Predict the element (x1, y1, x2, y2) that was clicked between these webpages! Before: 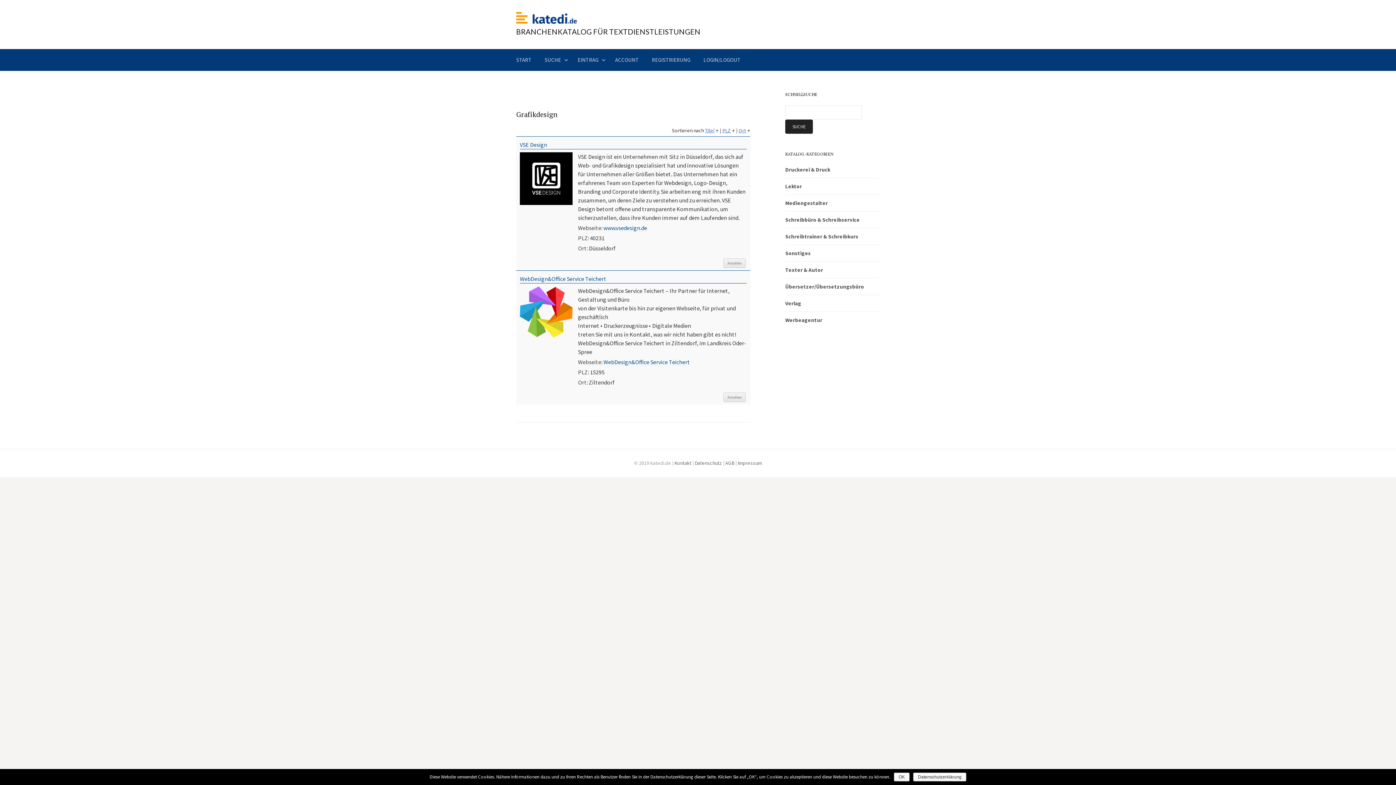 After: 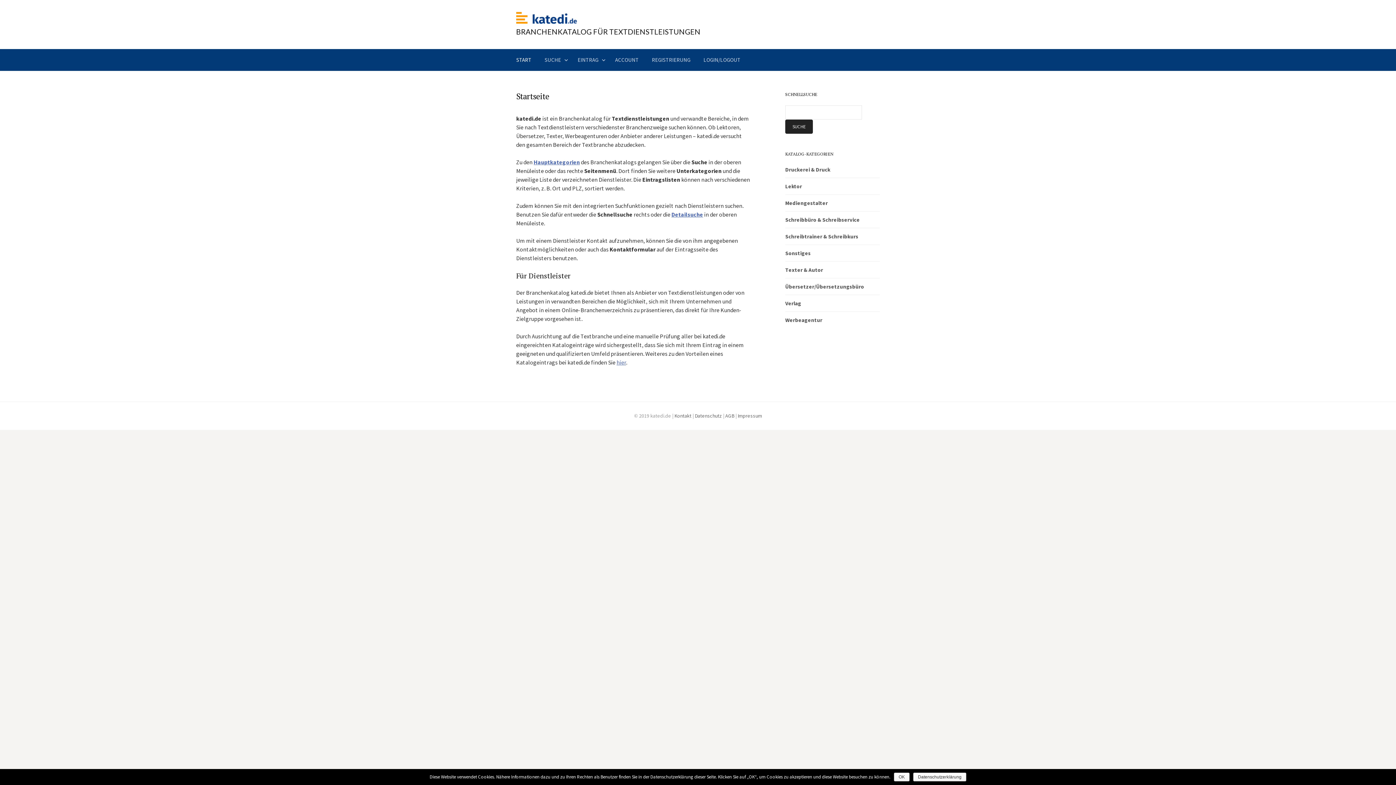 Action: bbox: (516, 10, 577, 22)